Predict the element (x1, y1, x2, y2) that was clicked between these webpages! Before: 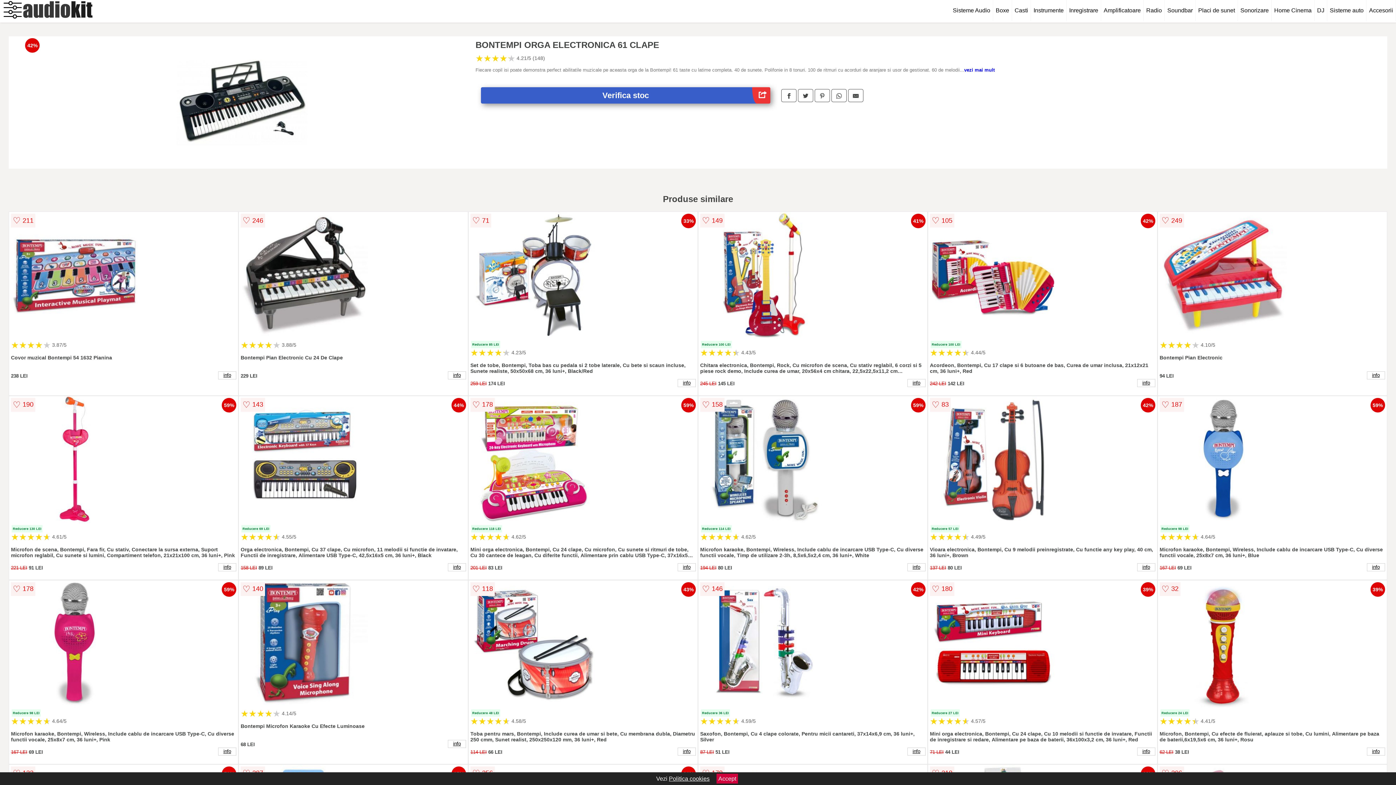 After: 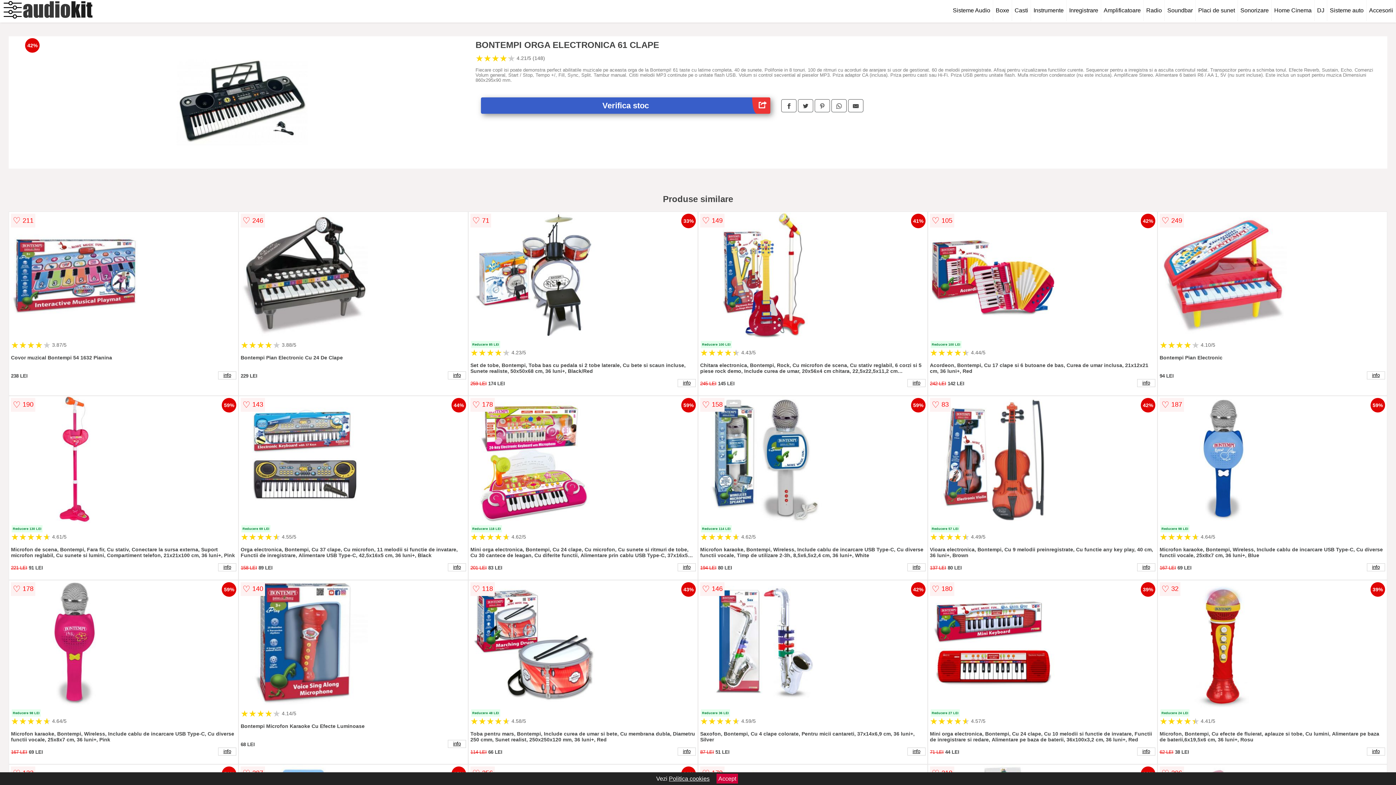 Action: bbox: (964, 67, 994, 72) label: vezi mai mult